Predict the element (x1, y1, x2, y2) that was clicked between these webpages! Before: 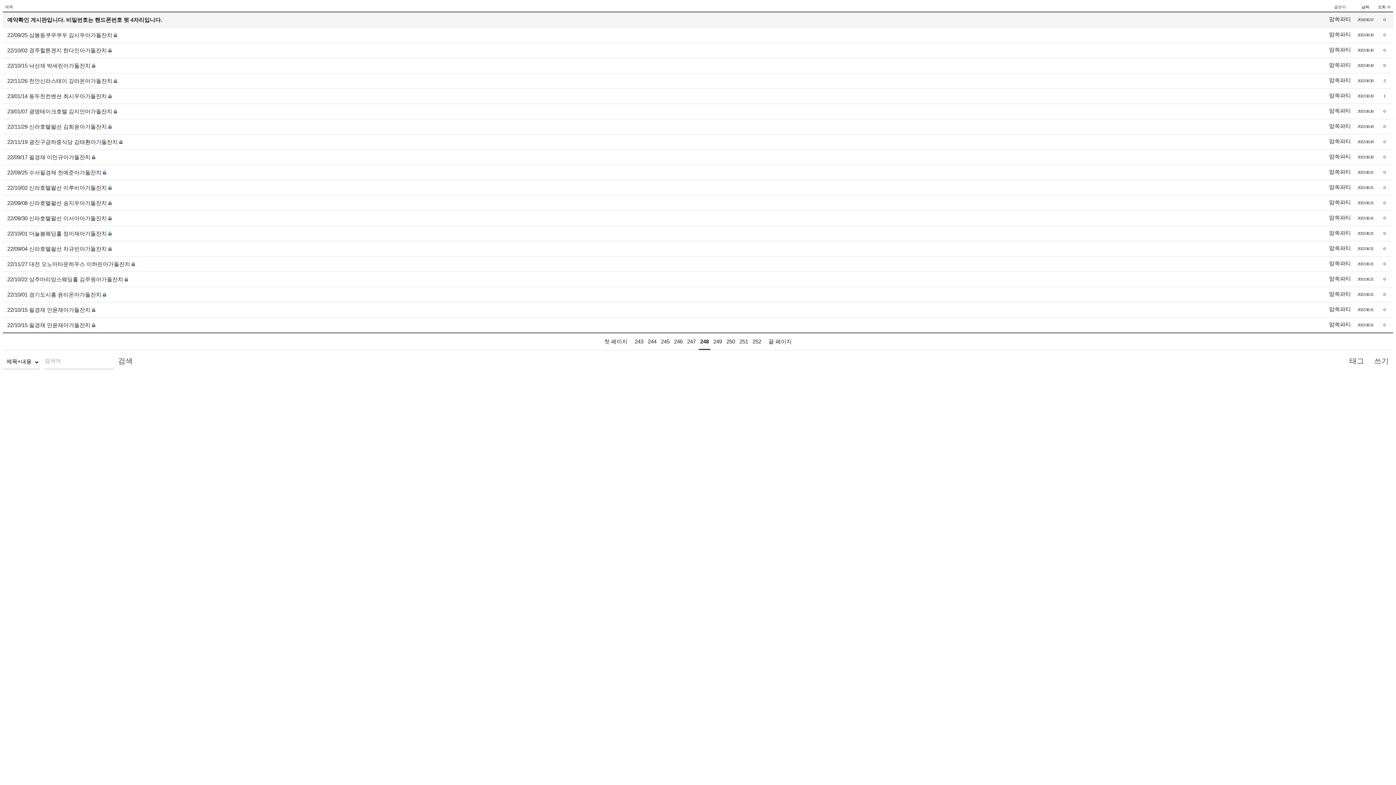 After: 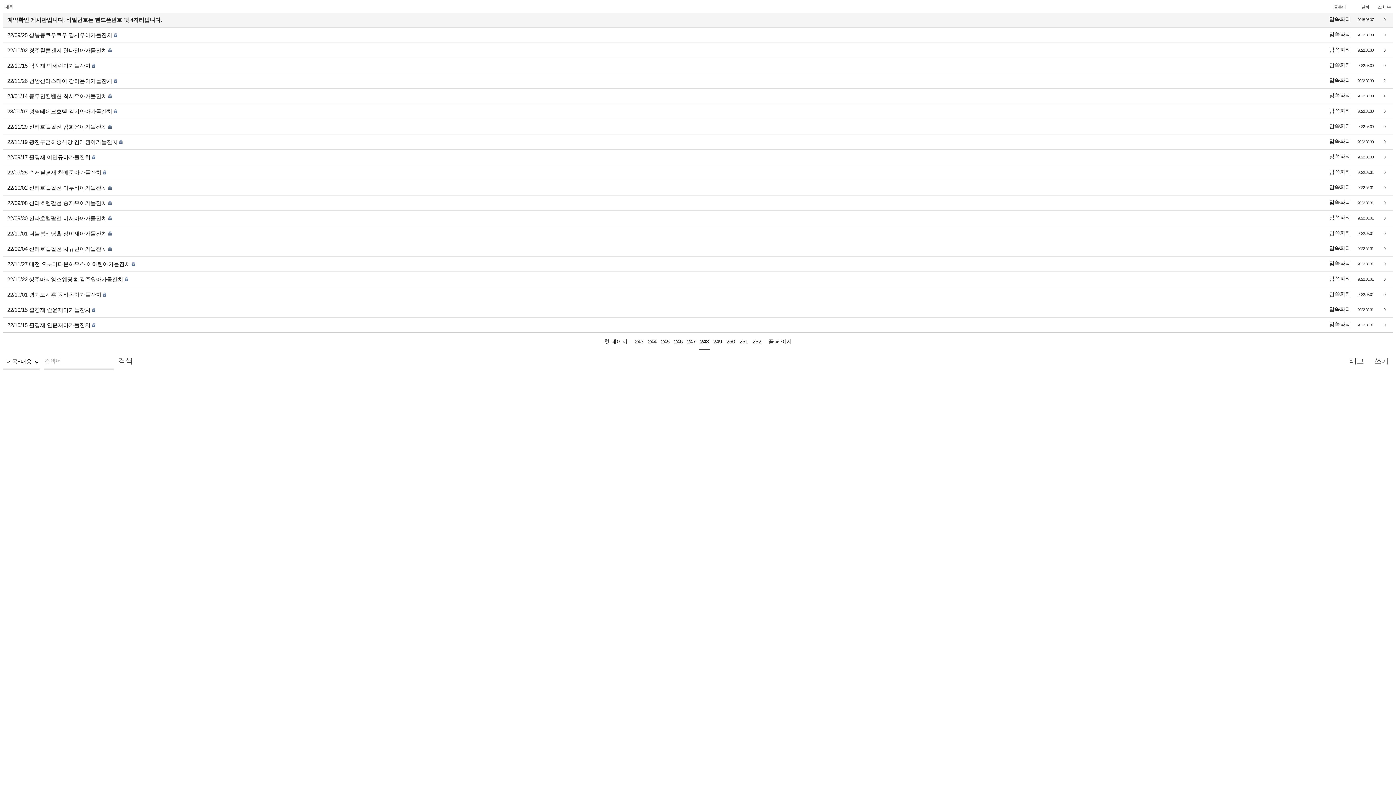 Action: label: 맘쏙파티 bbox: (1329, 31, 1351, 37)